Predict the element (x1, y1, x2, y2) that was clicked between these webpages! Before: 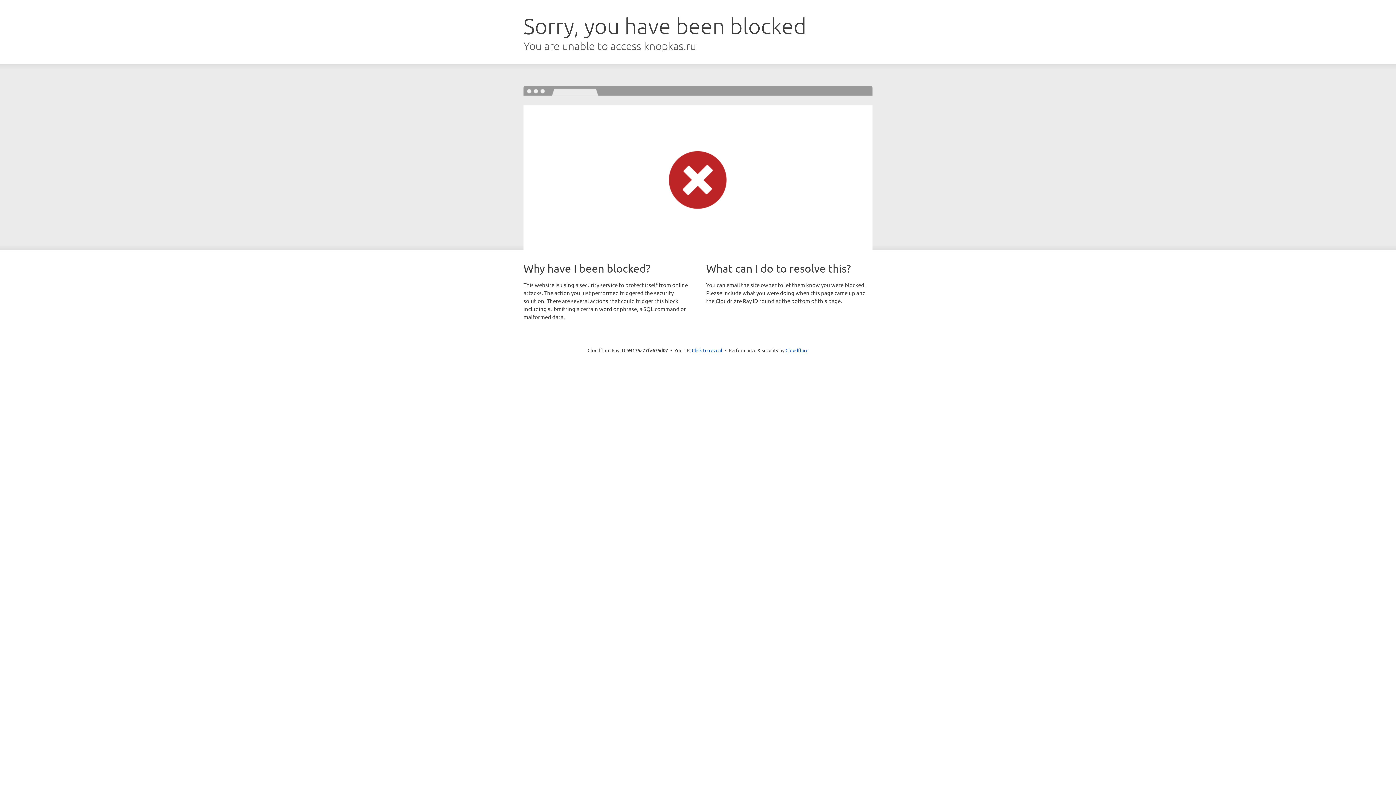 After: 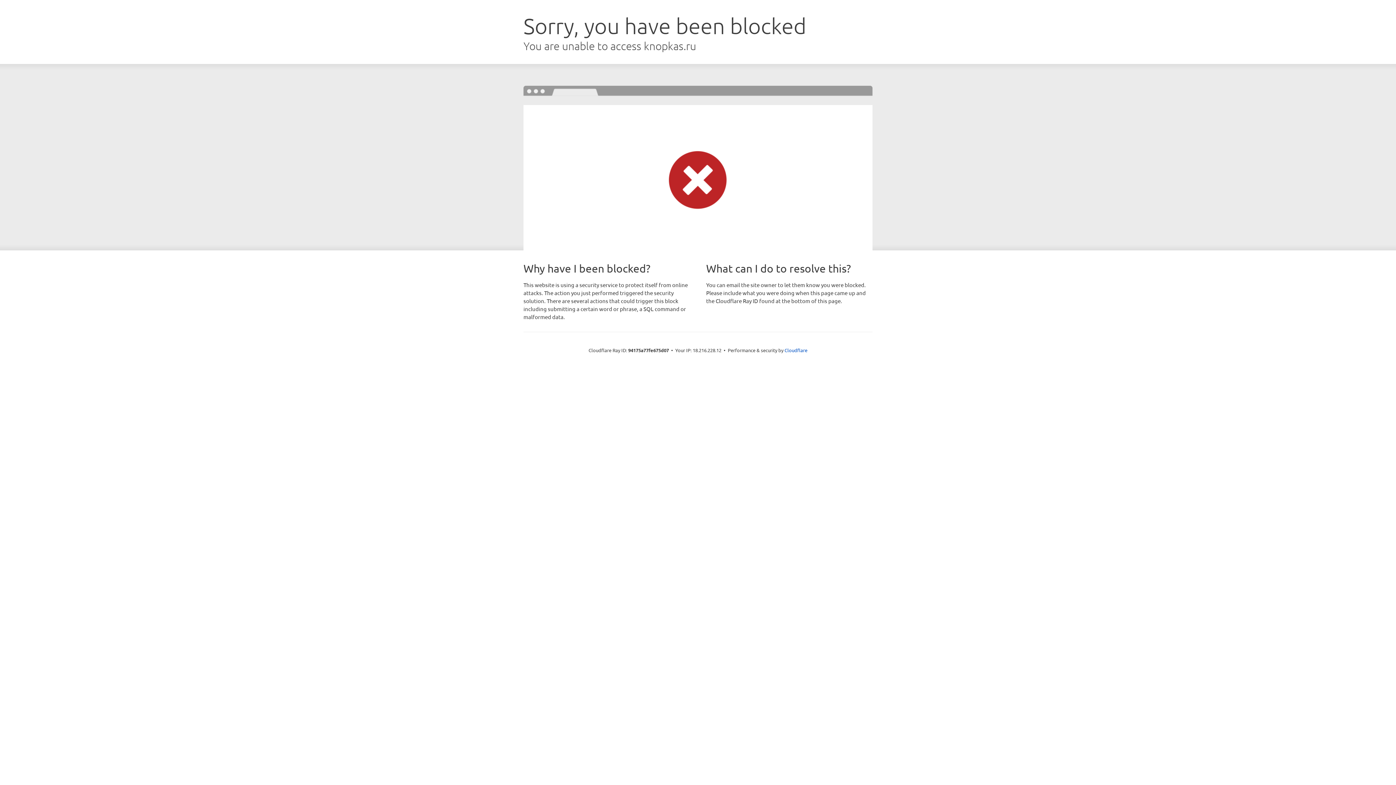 Action: bbox: (692, 346, 722, 353) label: Click to reveal